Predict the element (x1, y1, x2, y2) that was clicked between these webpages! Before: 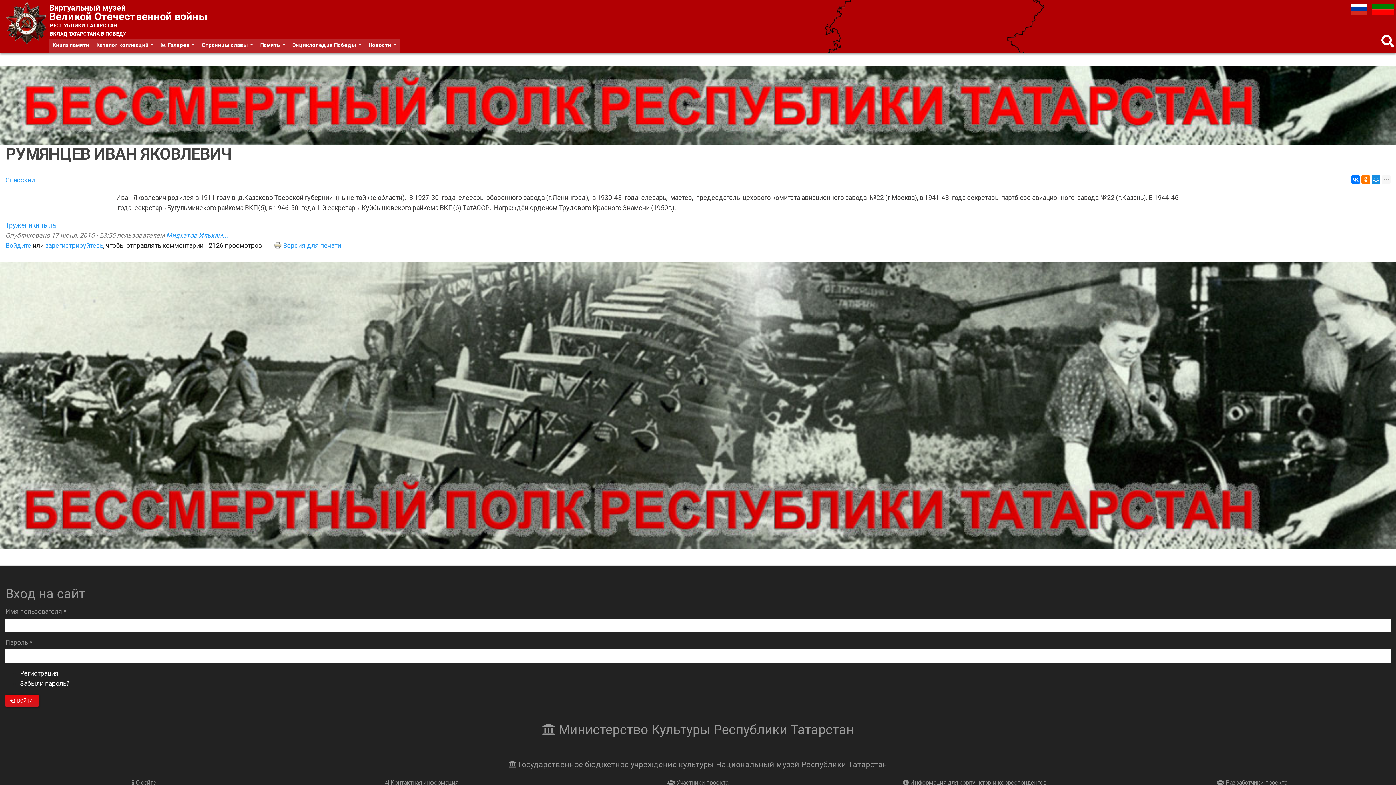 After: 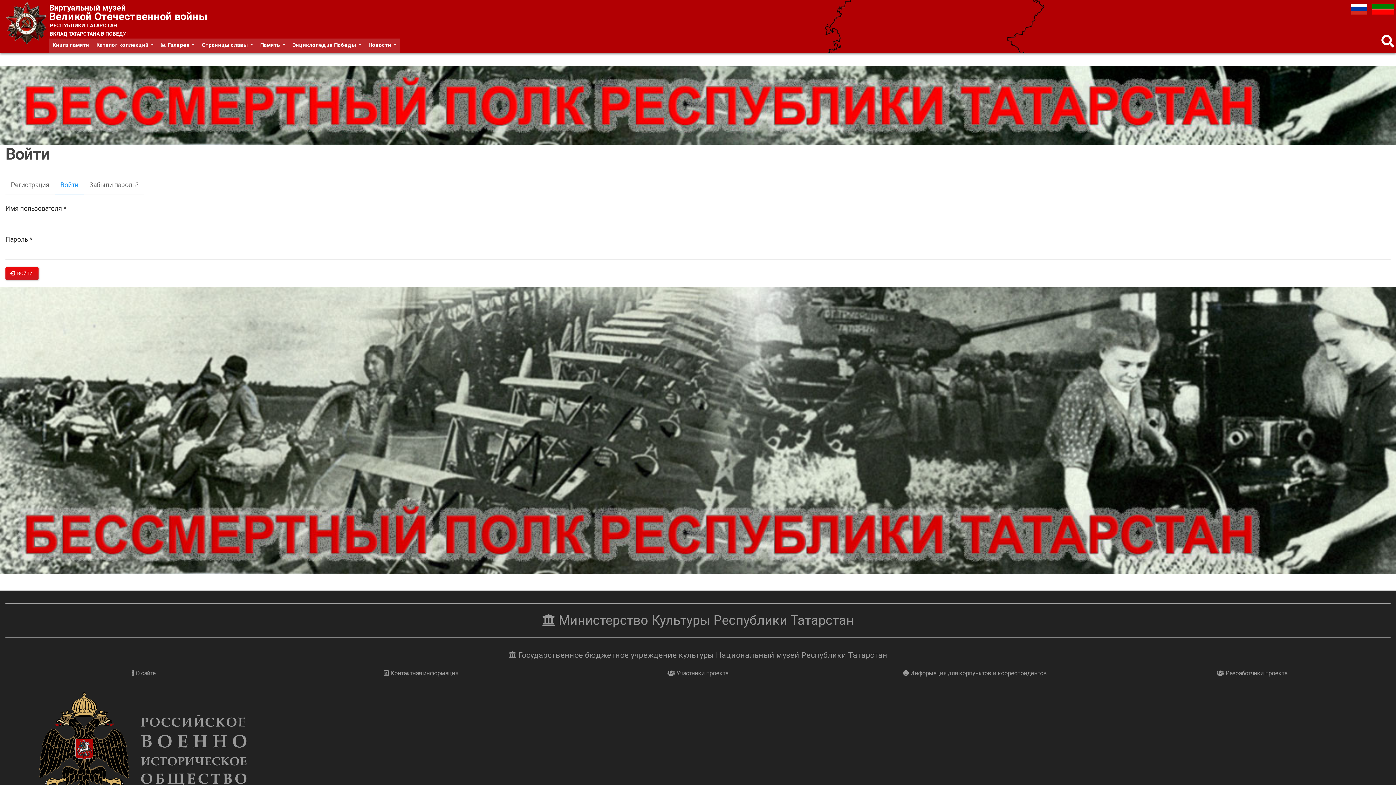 Action: bbox: (5, 241, 31, 249) label: Войдите